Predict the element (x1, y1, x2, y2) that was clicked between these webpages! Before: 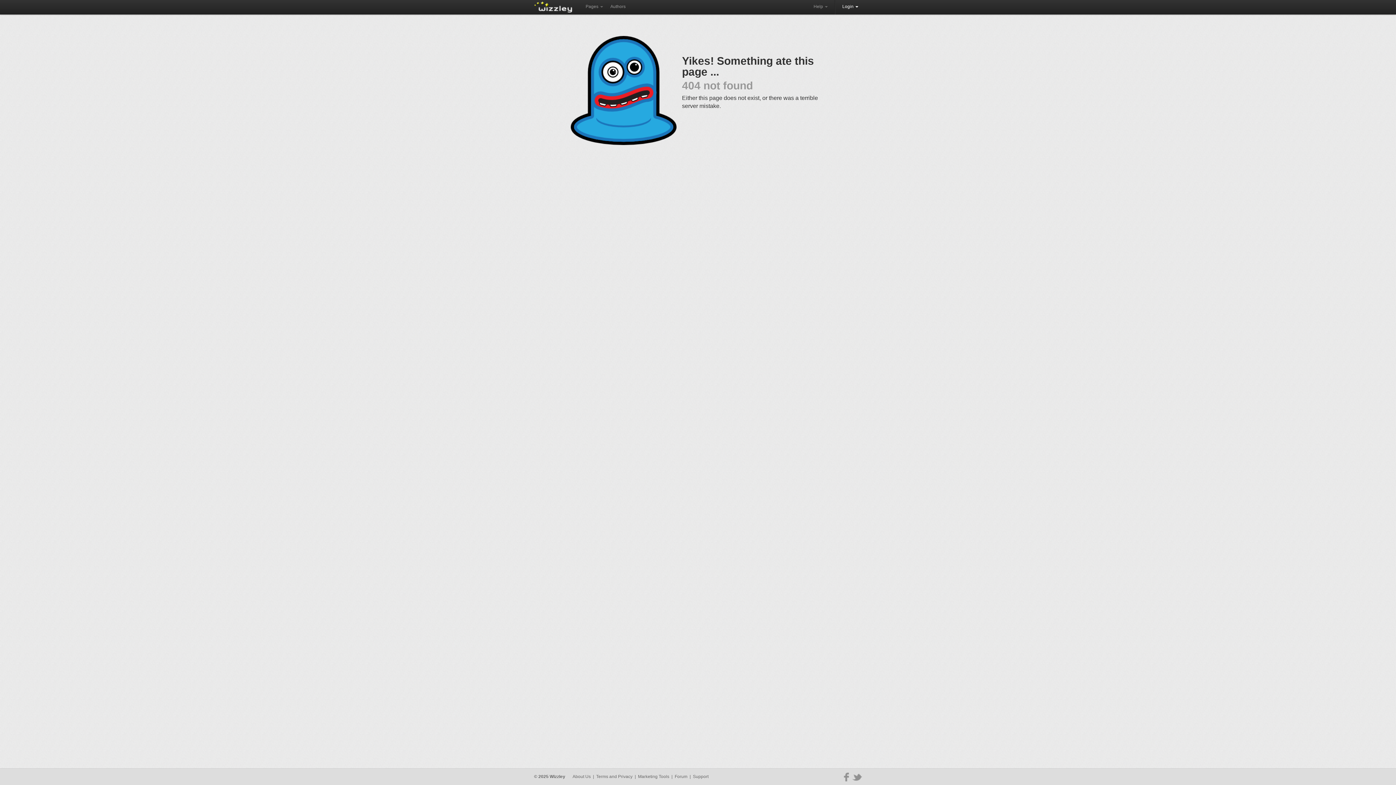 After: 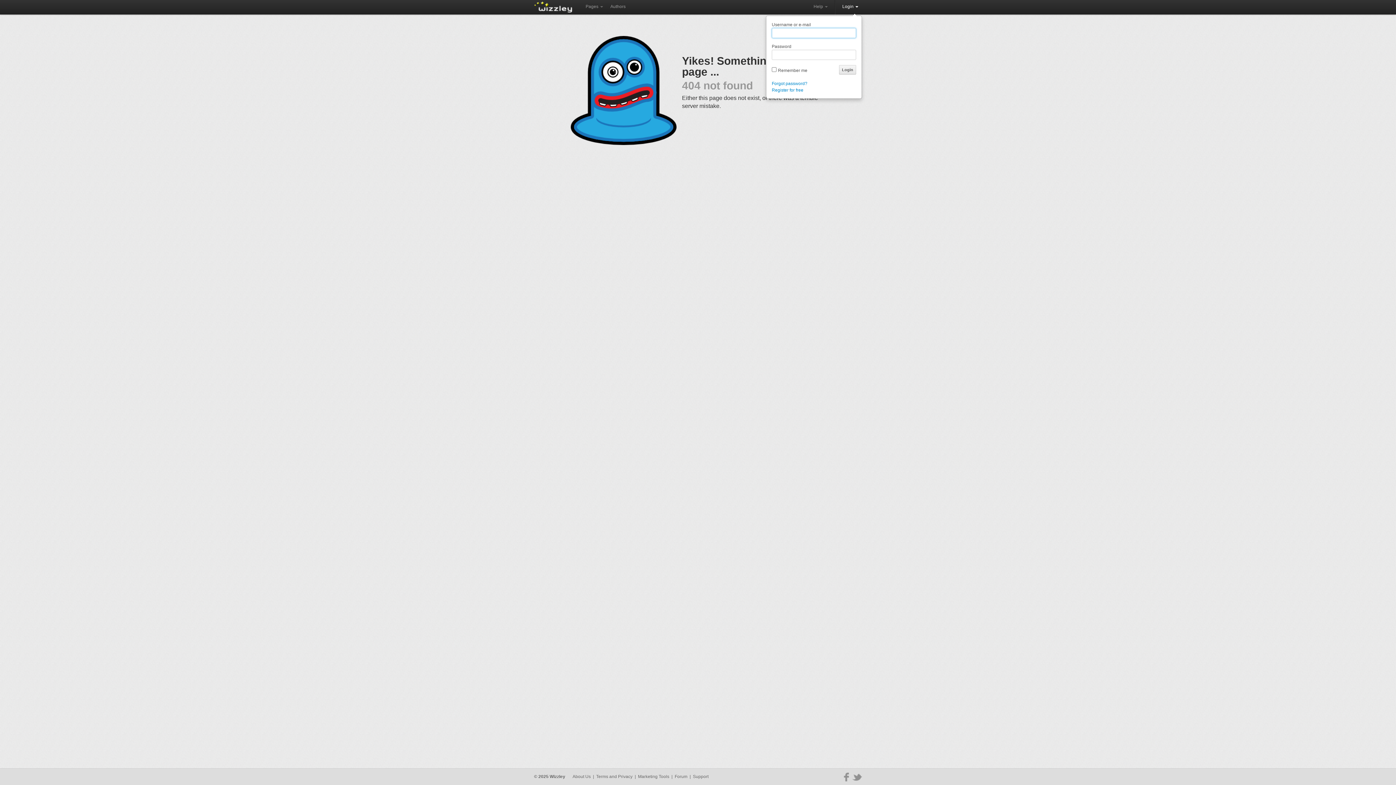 Action: label: Login  bbox: (838, 0, 862, 14)